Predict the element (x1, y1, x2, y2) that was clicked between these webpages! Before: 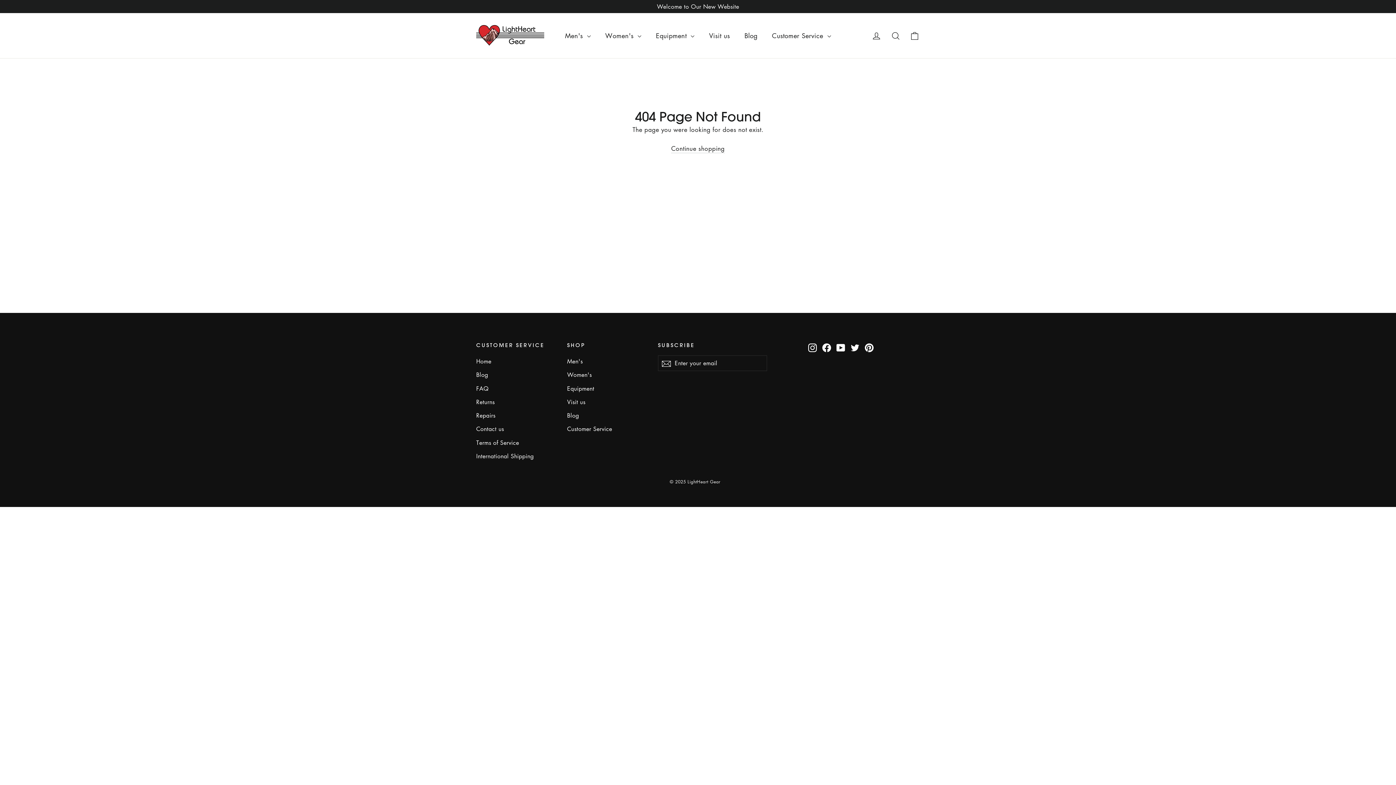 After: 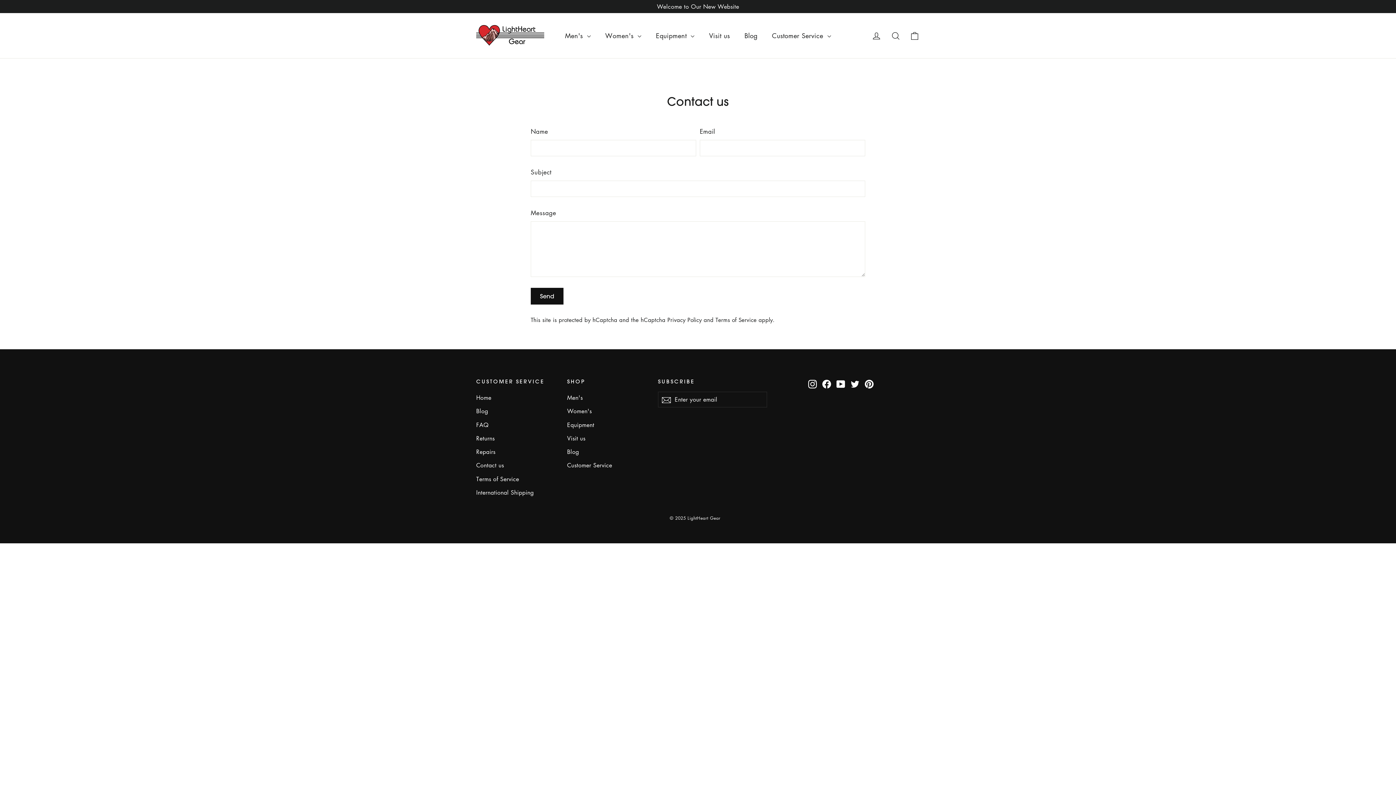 Action: bbox: (476, 423, 556, 435) label: Contact us